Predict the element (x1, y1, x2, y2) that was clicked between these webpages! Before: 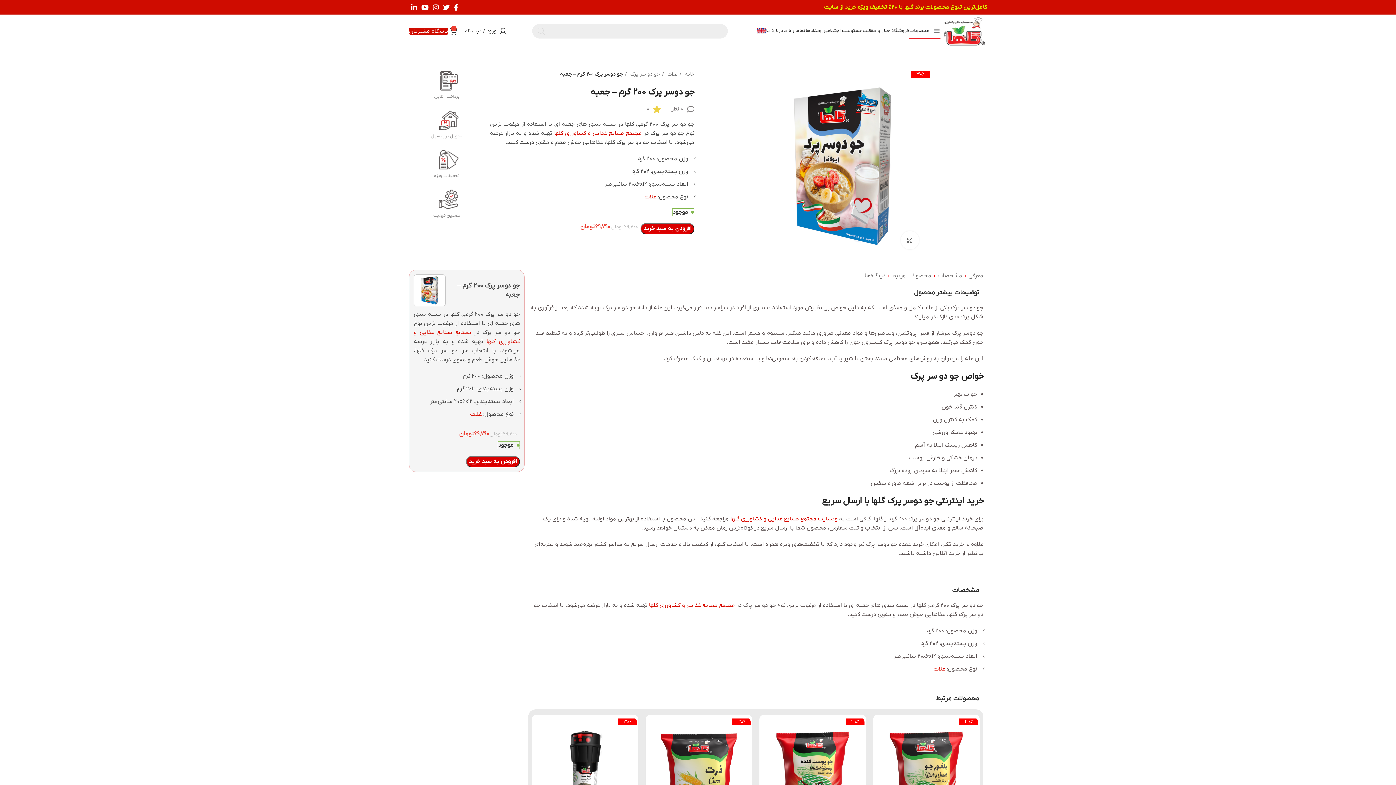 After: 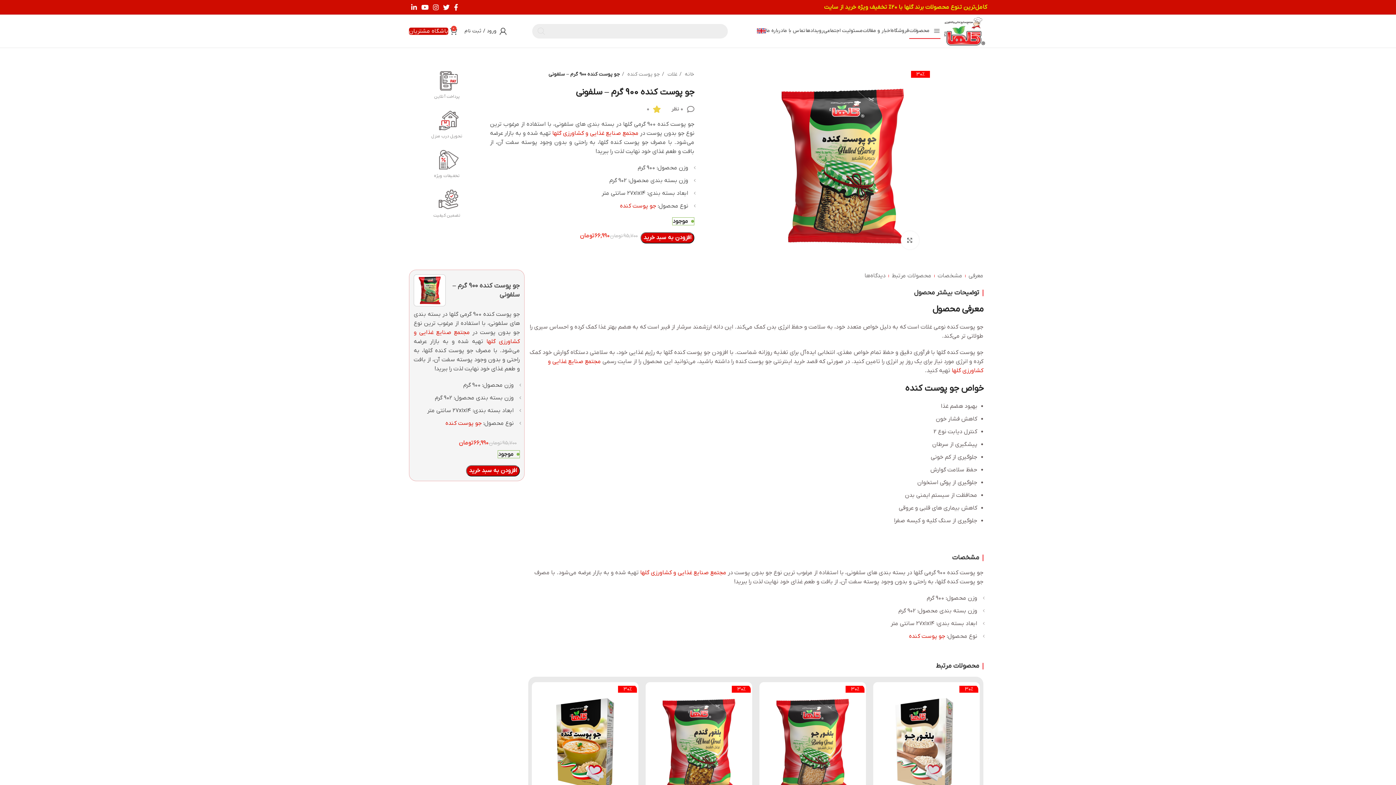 Action: label: 30%  bbox: (761, 718, 864, 829)